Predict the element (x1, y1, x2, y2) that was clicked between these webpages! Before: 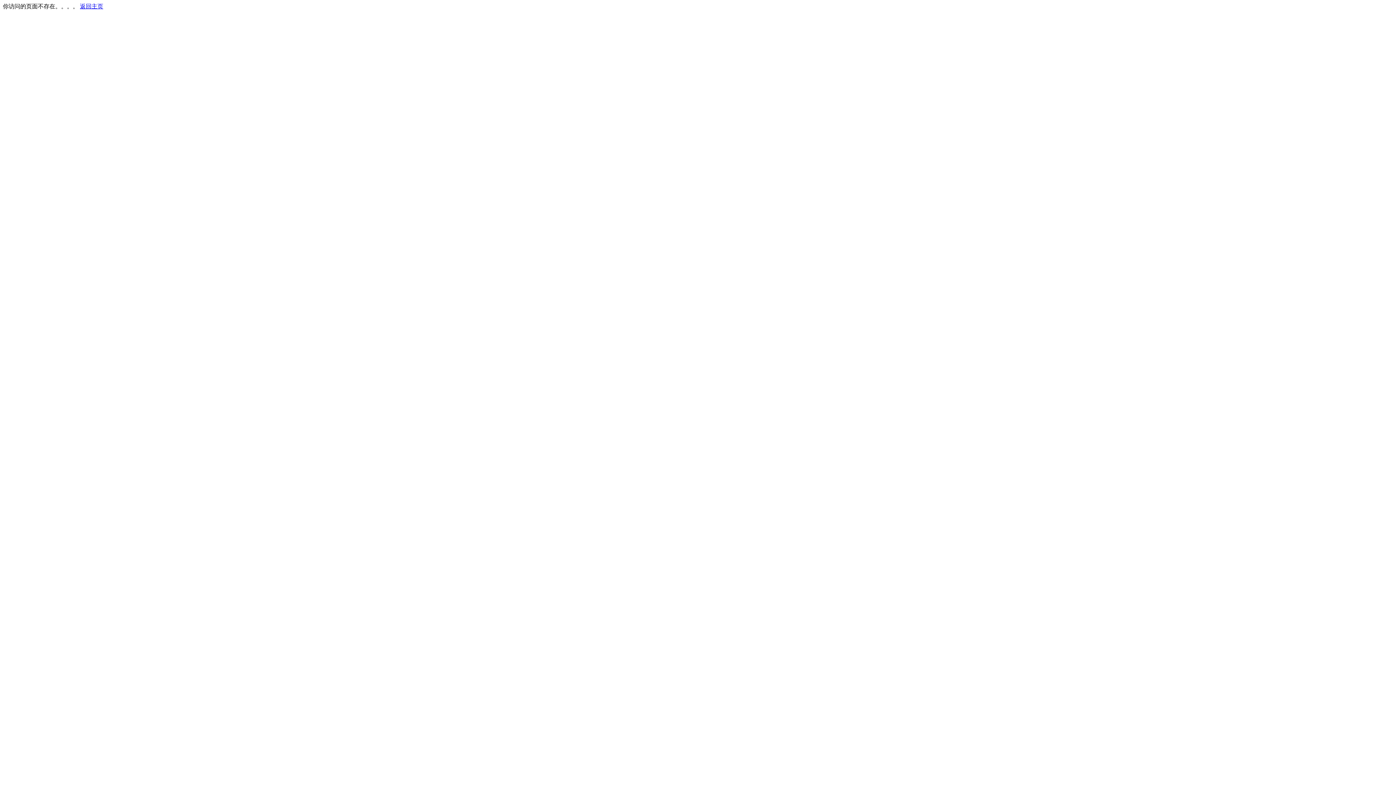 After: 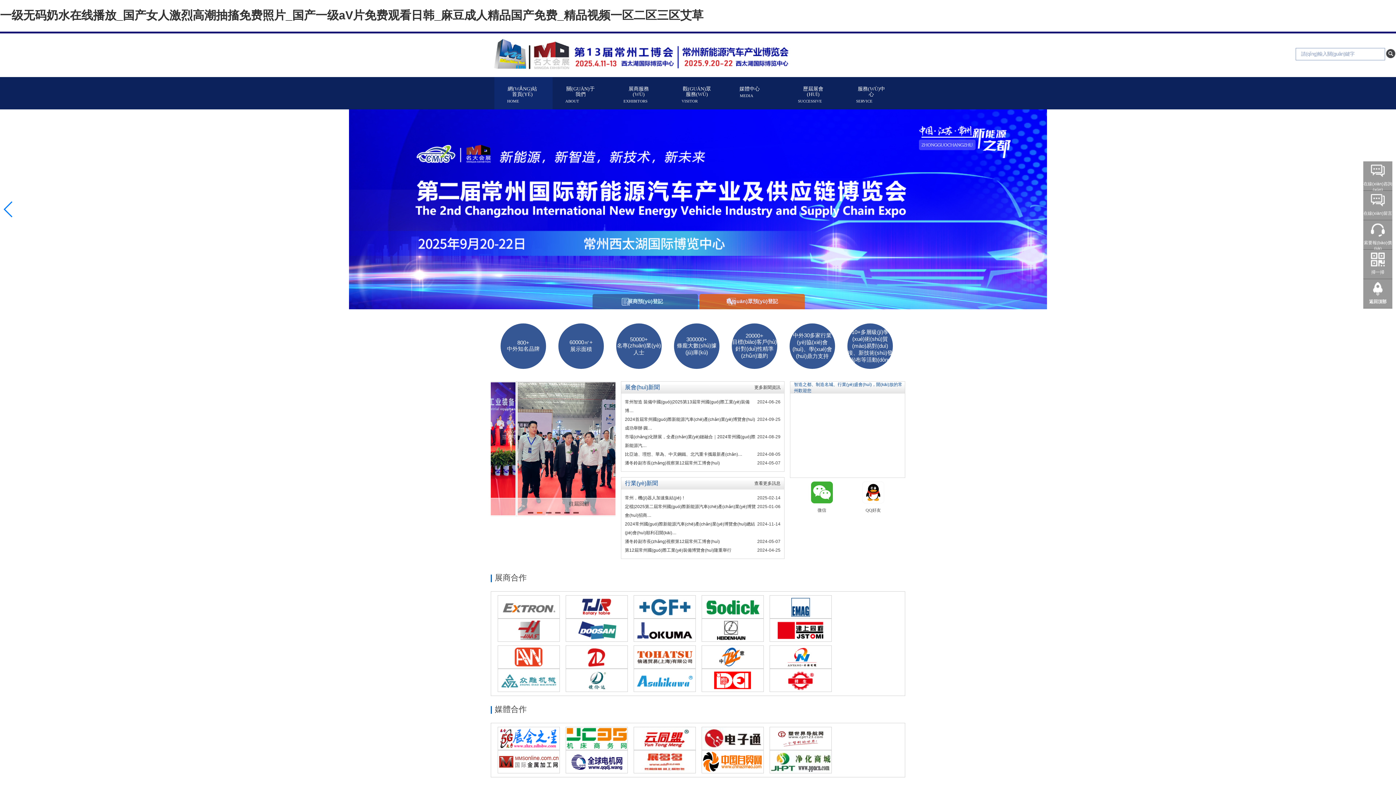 Action: bbox: (80, 3, 103, 9) label: 返回主页